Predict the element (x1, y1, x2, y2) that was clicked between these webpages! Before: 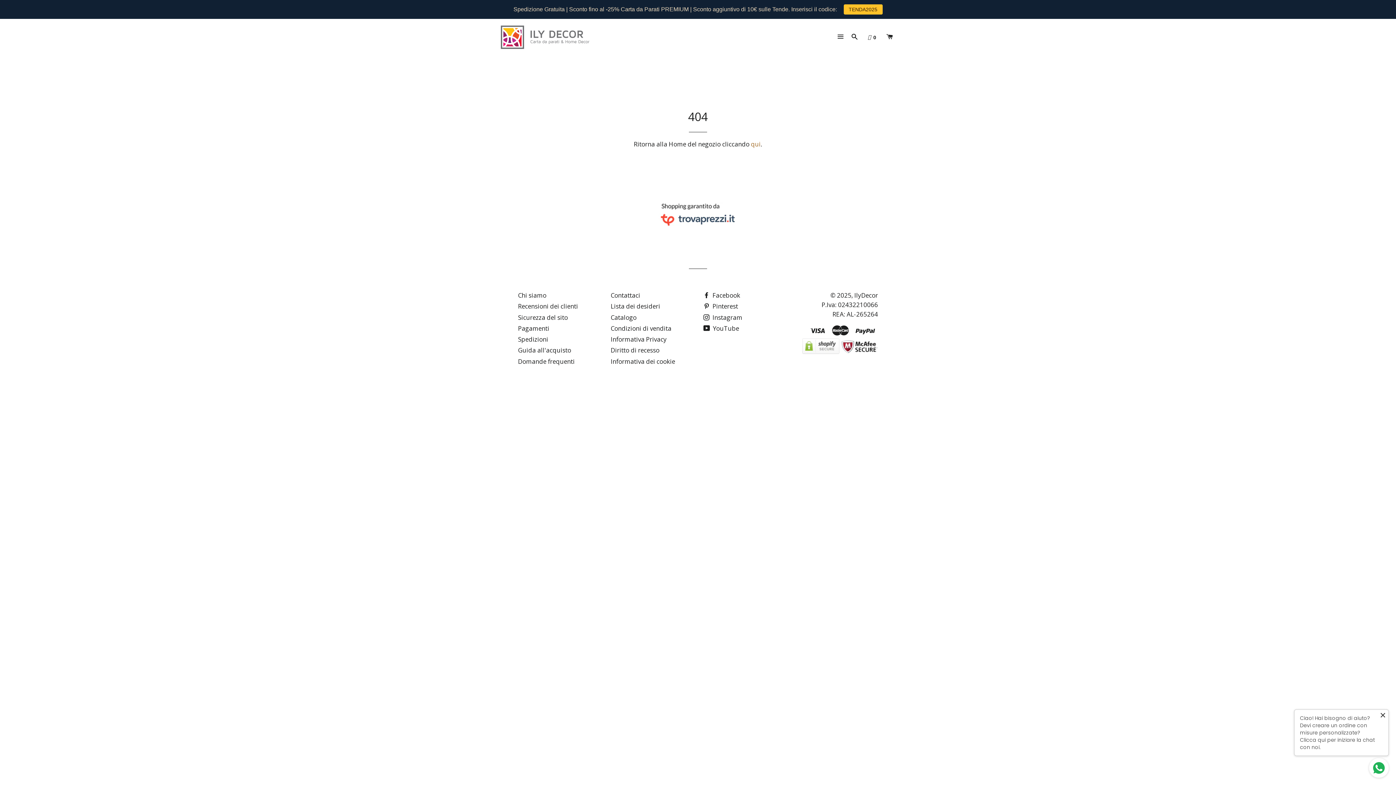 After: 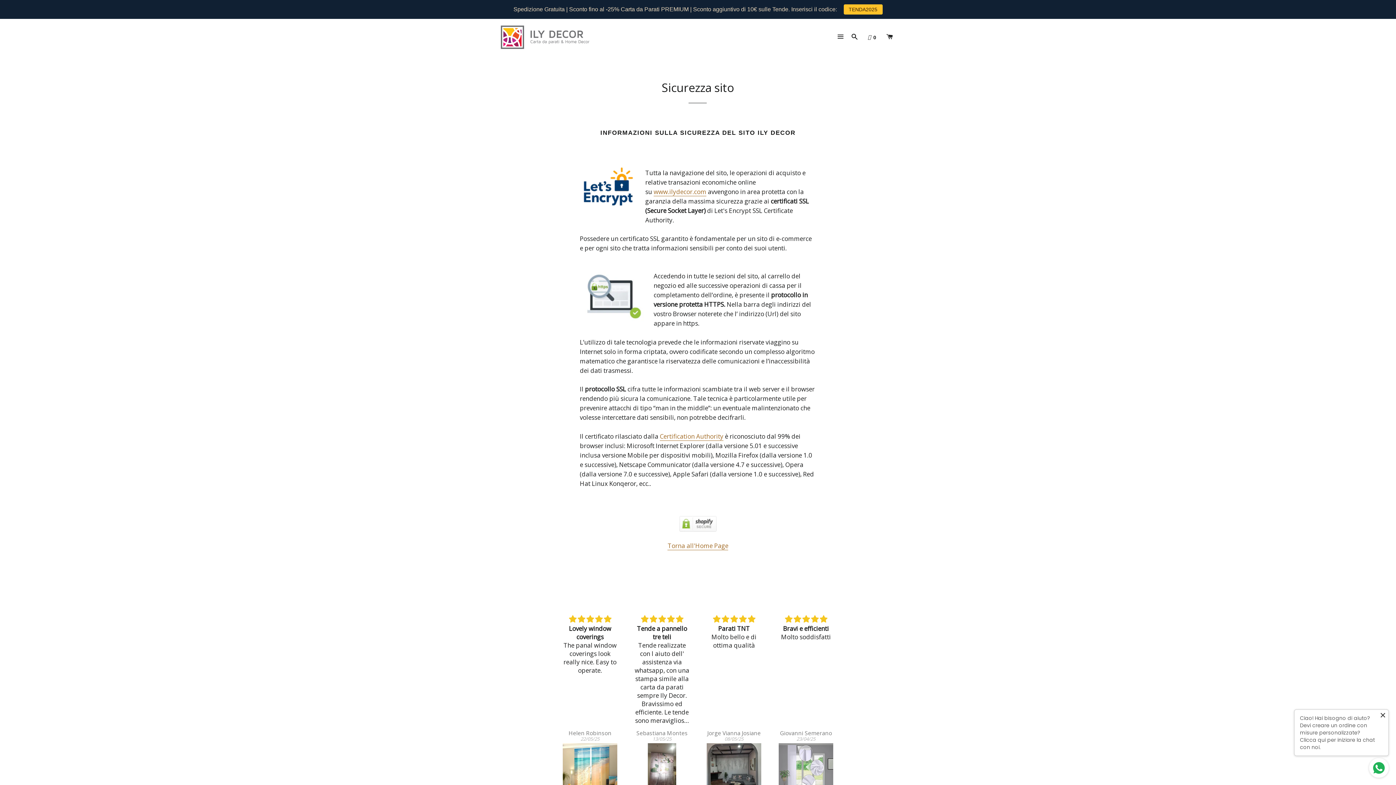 Action: label: Sicurezza del sito bbox: (518, 313, 568, 321)